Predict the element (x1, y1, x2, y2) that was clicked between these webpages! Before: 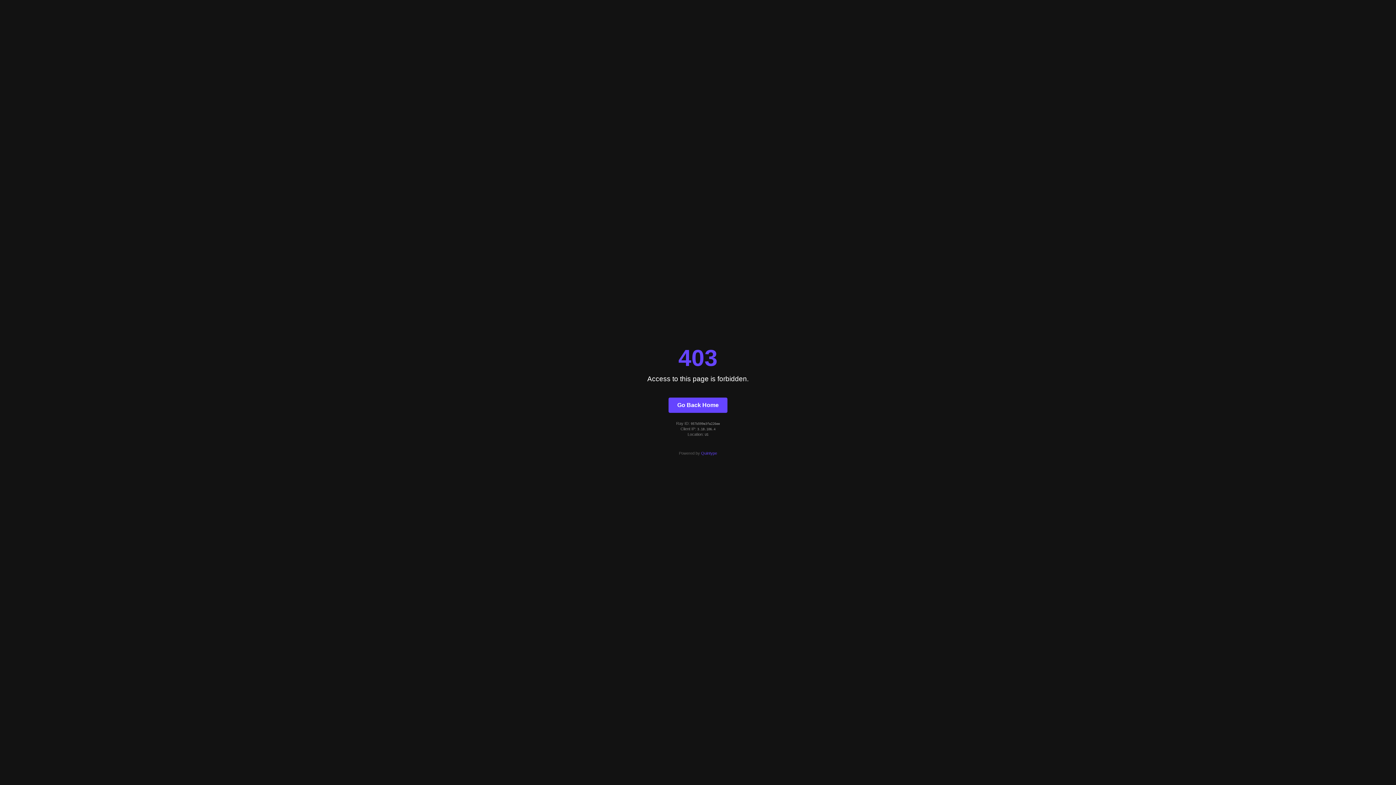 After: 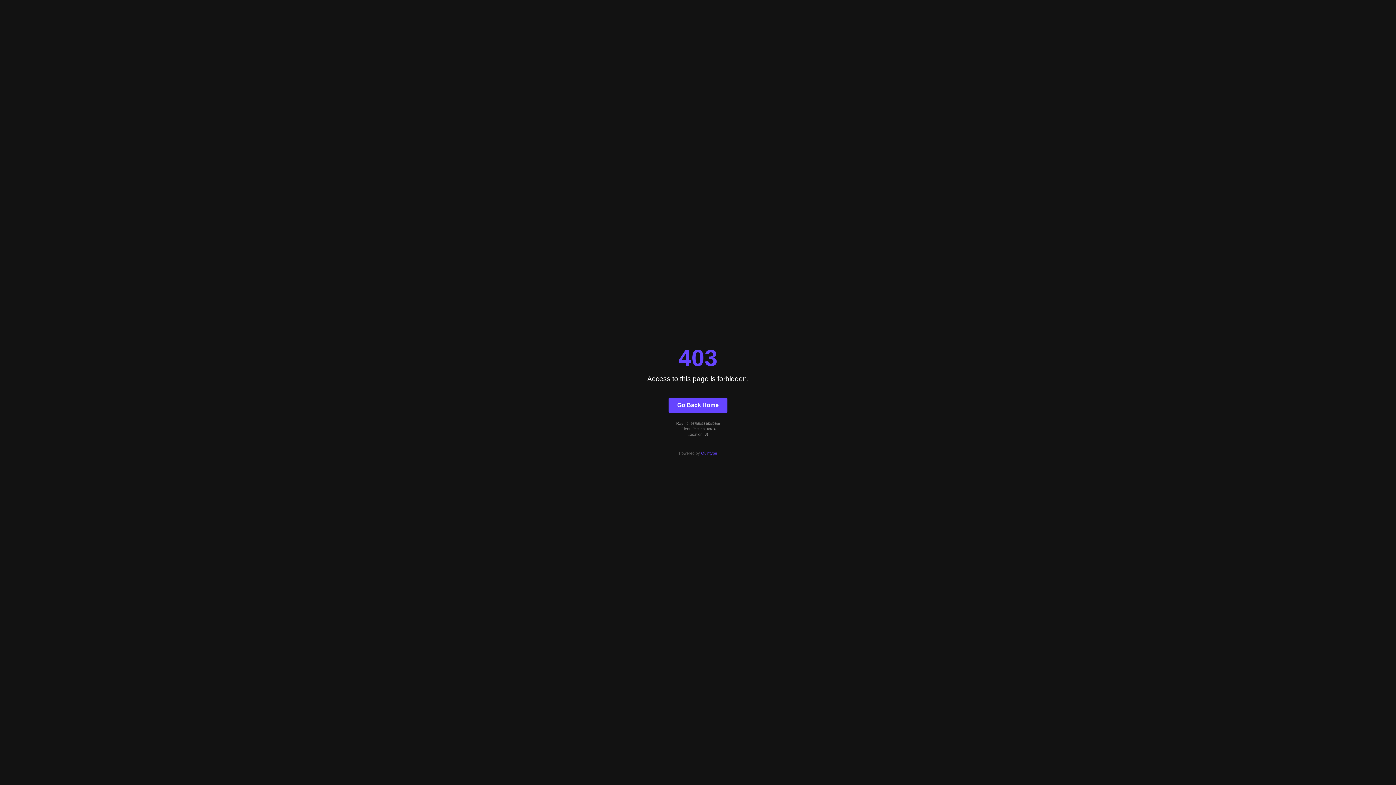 Action: label: Go Back Home bbox: (668, 397, 727, 412)